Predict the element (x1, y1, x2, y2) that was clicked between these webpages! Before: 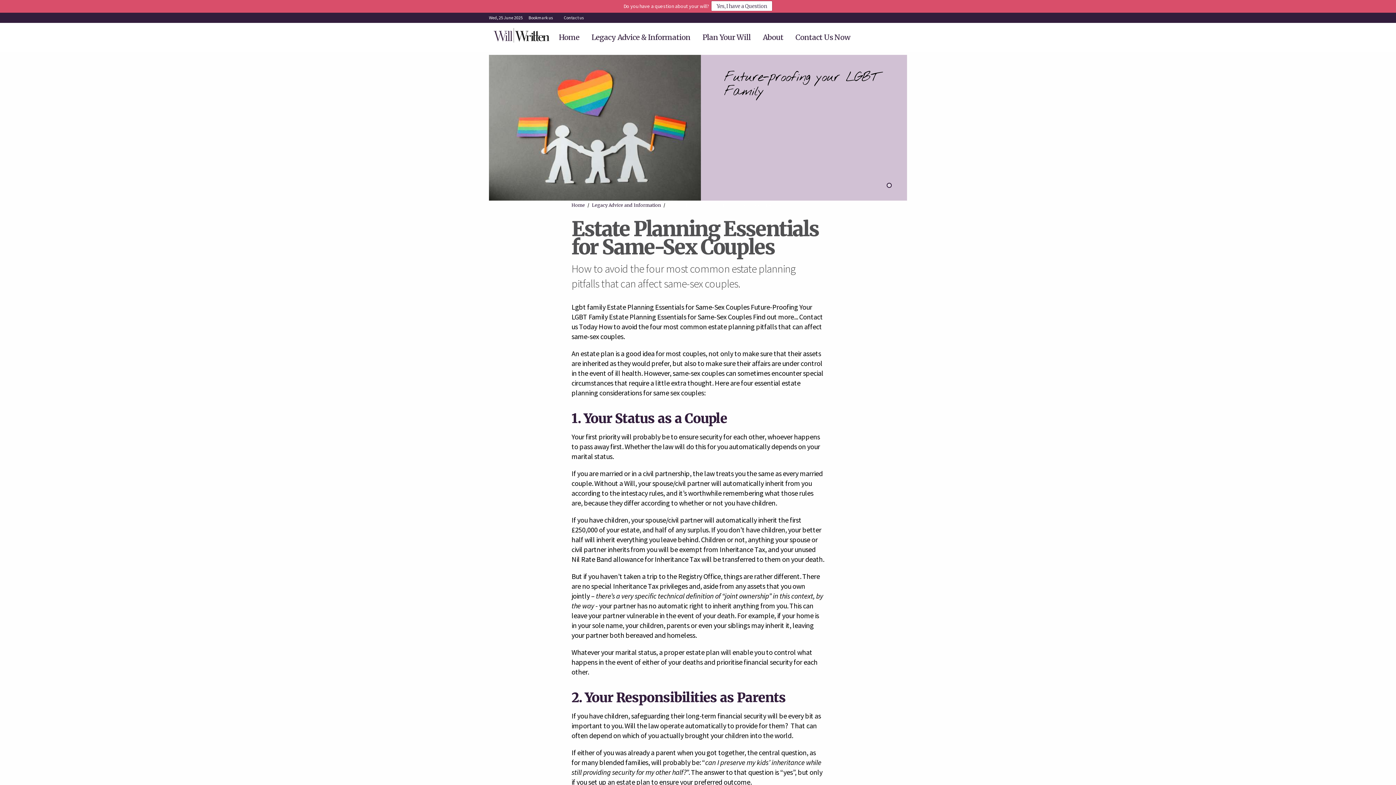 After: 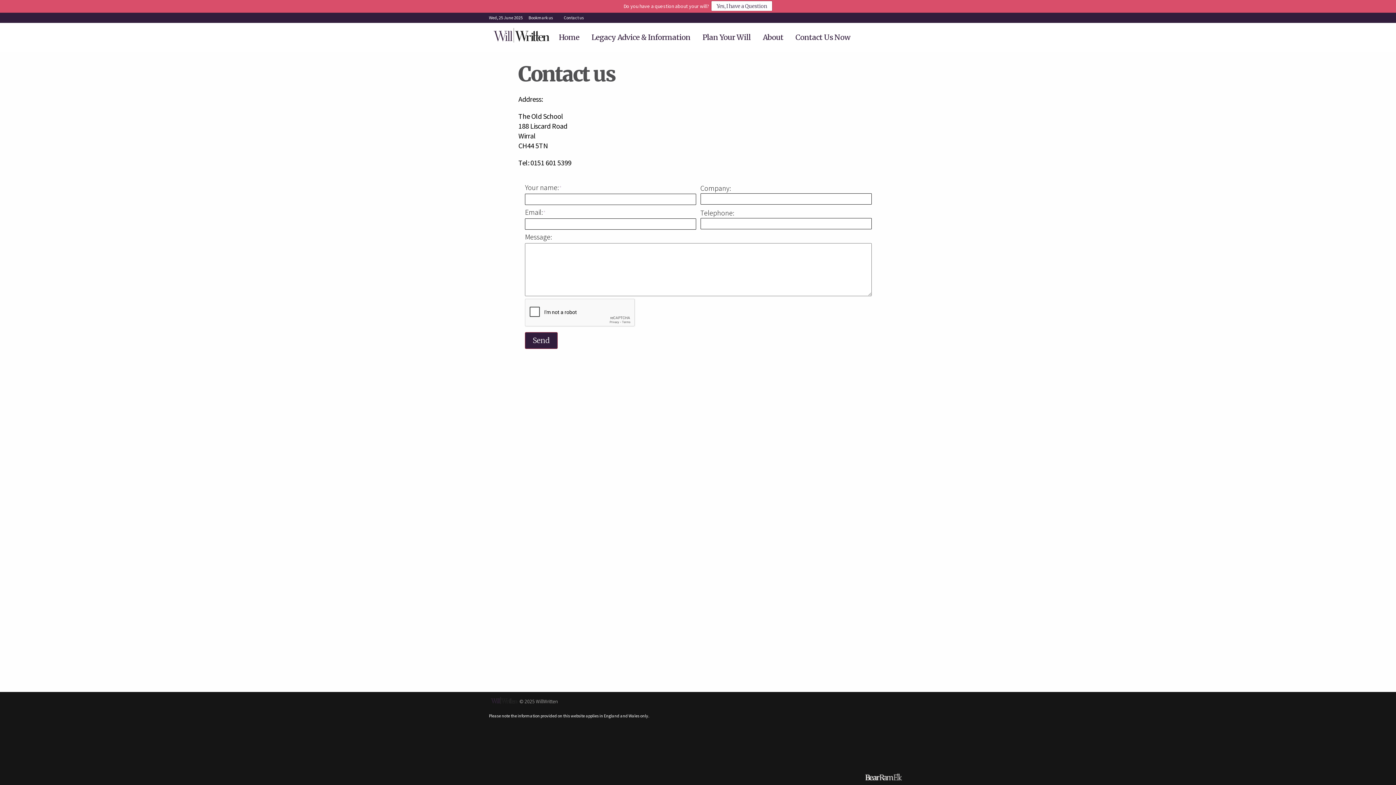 Action: label: Contact us bbox: (558, 12, 589, 22)